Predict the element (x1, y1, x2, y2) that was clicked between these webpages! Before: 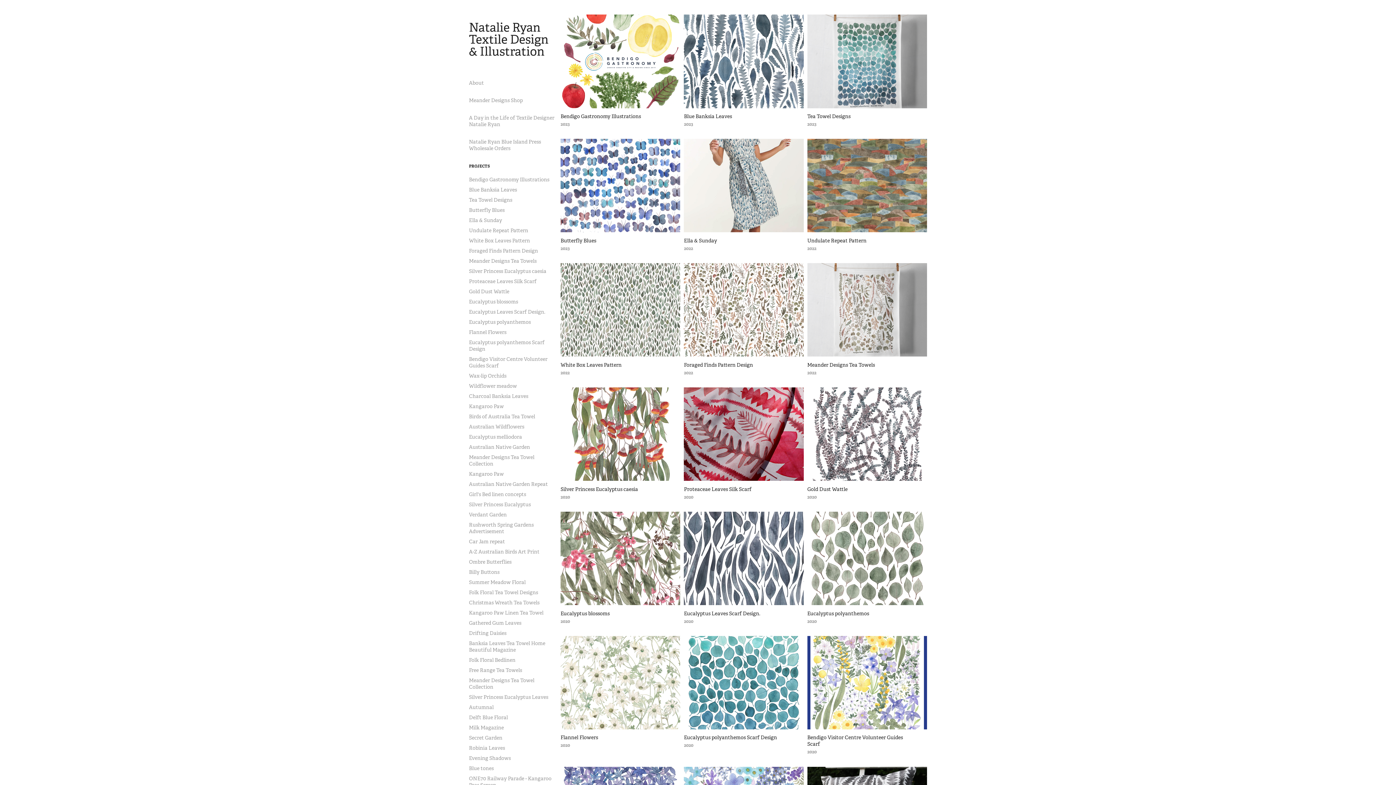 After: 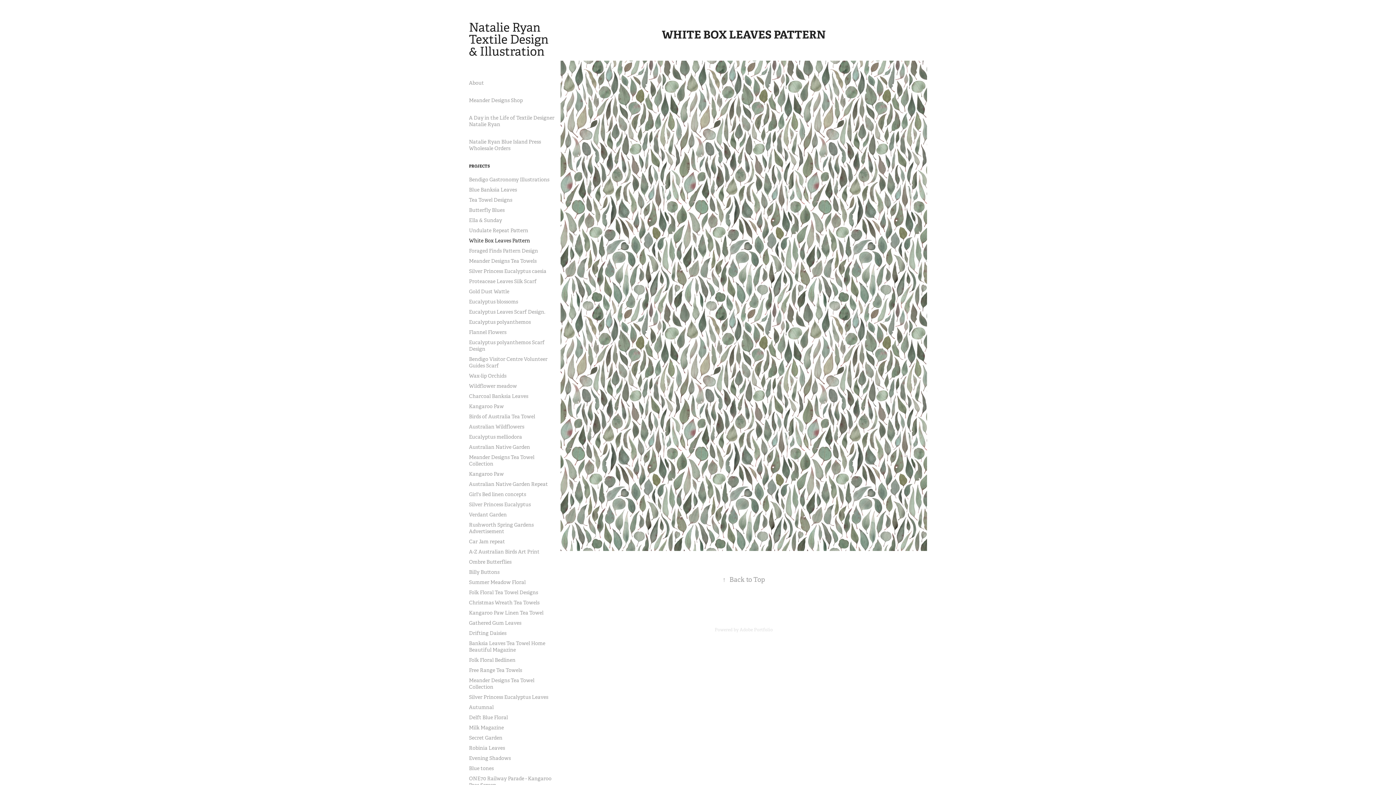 Action: bbox: (469, 237, 530, 244) label: White Box Leaves Pattern